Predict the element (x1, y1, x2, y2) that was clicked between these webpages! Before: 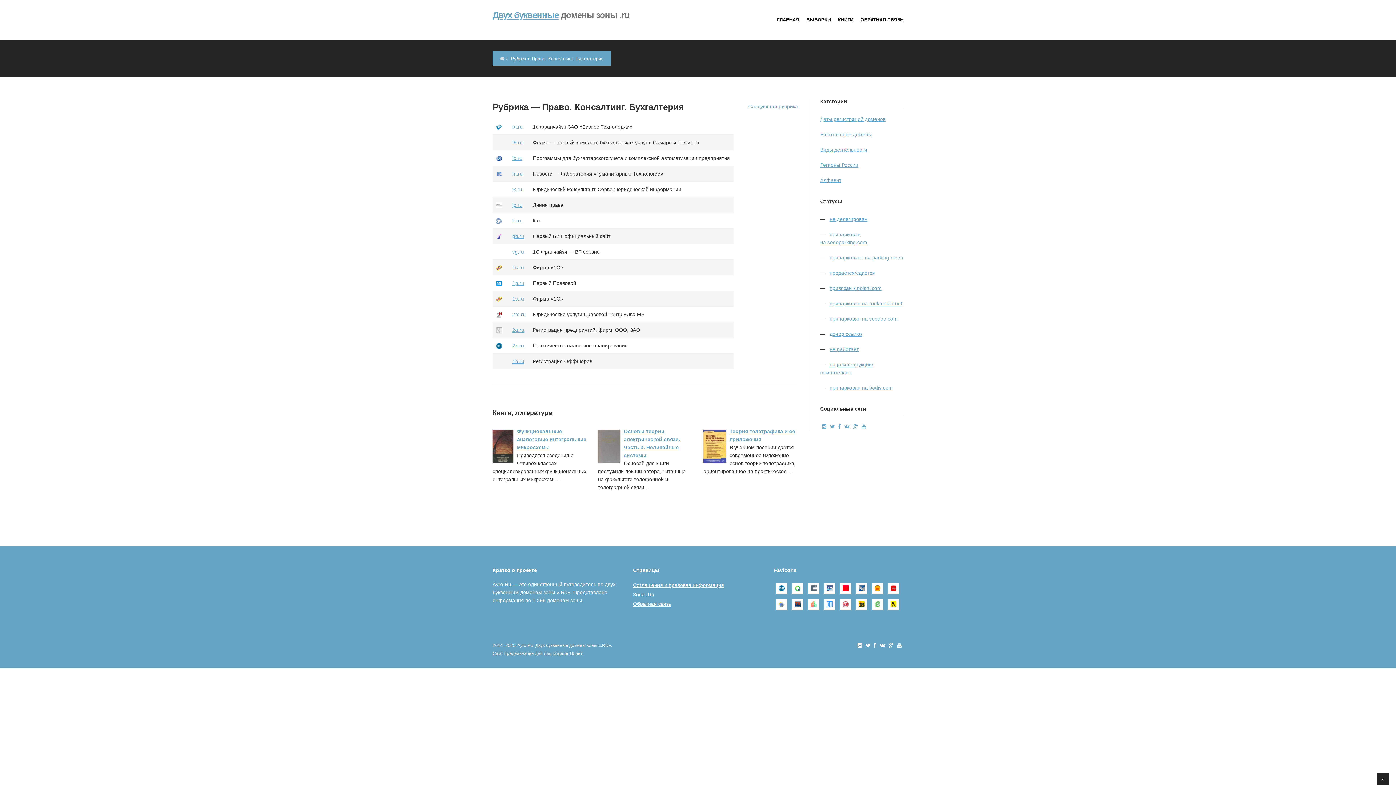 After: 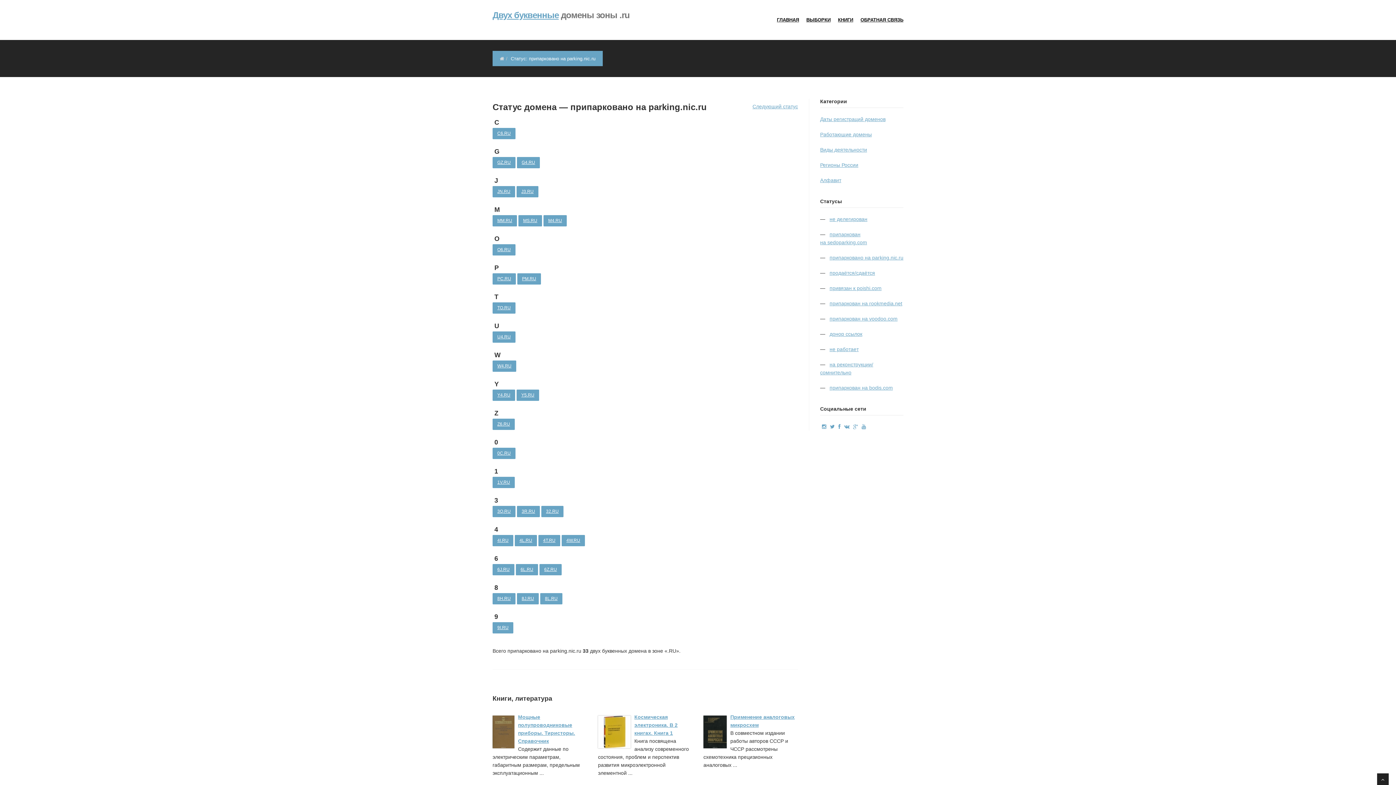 Action: bbox: (829, 254, 903, 260) label: припарковано на parking.nic.ru